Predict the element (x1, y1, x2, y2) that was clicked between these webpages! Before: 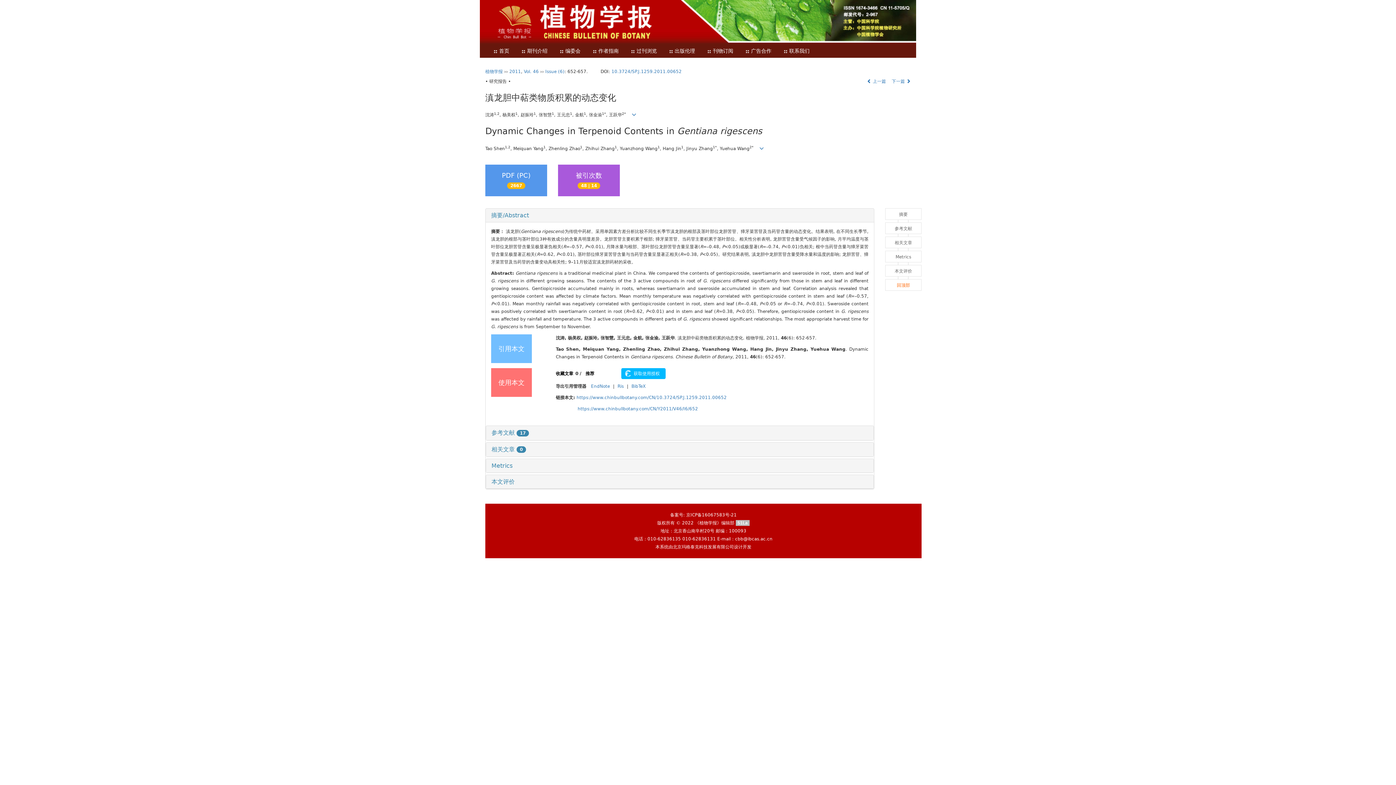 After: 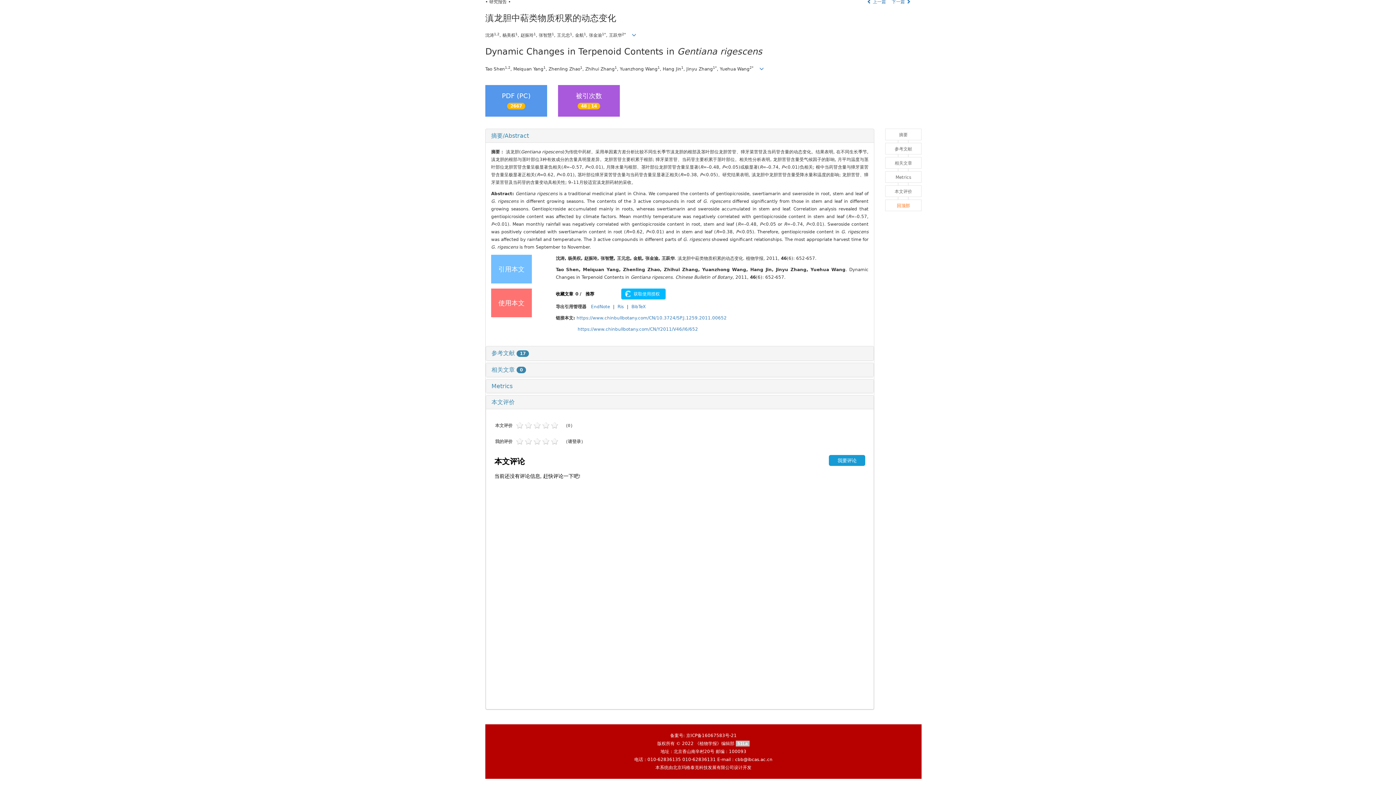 Action: bbox: (885, 265, 921, 276) label: 本文评价